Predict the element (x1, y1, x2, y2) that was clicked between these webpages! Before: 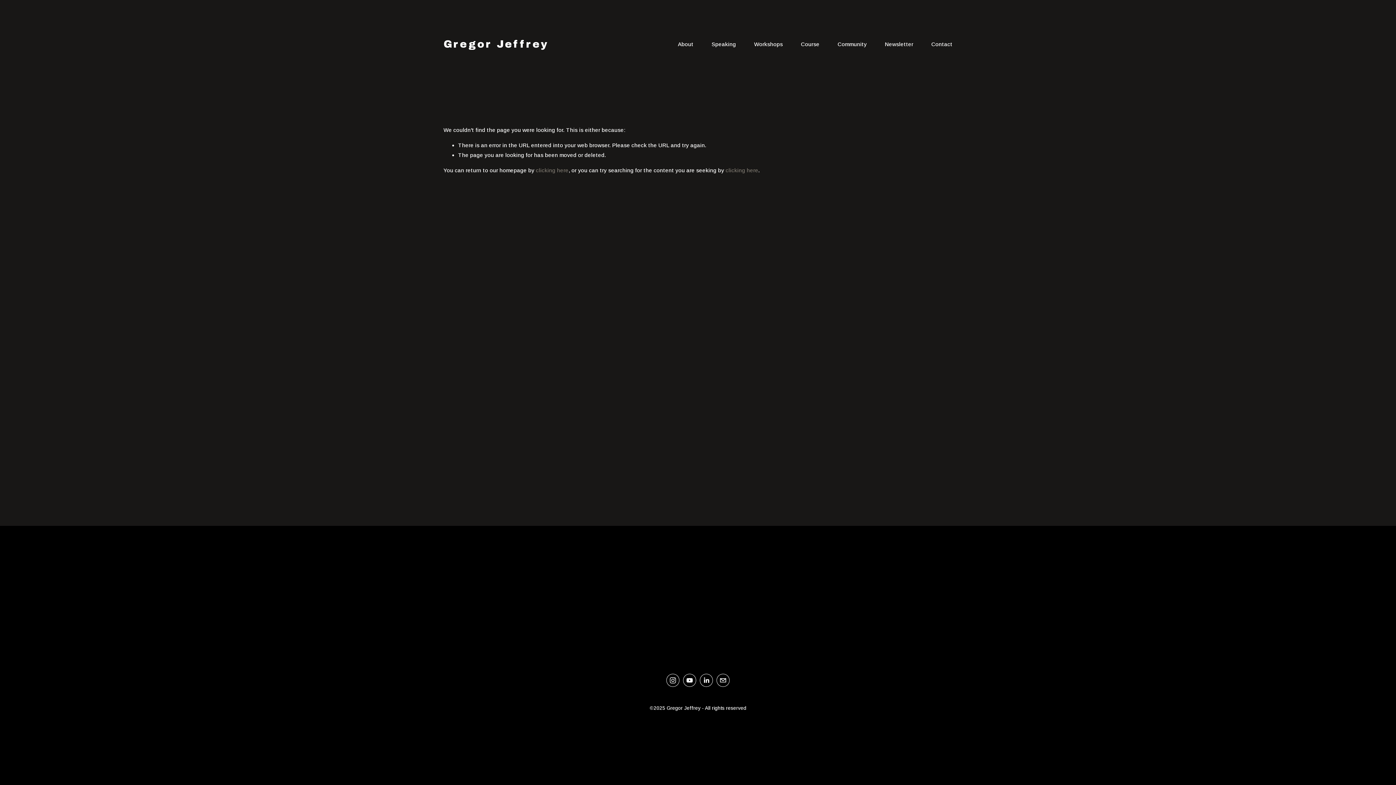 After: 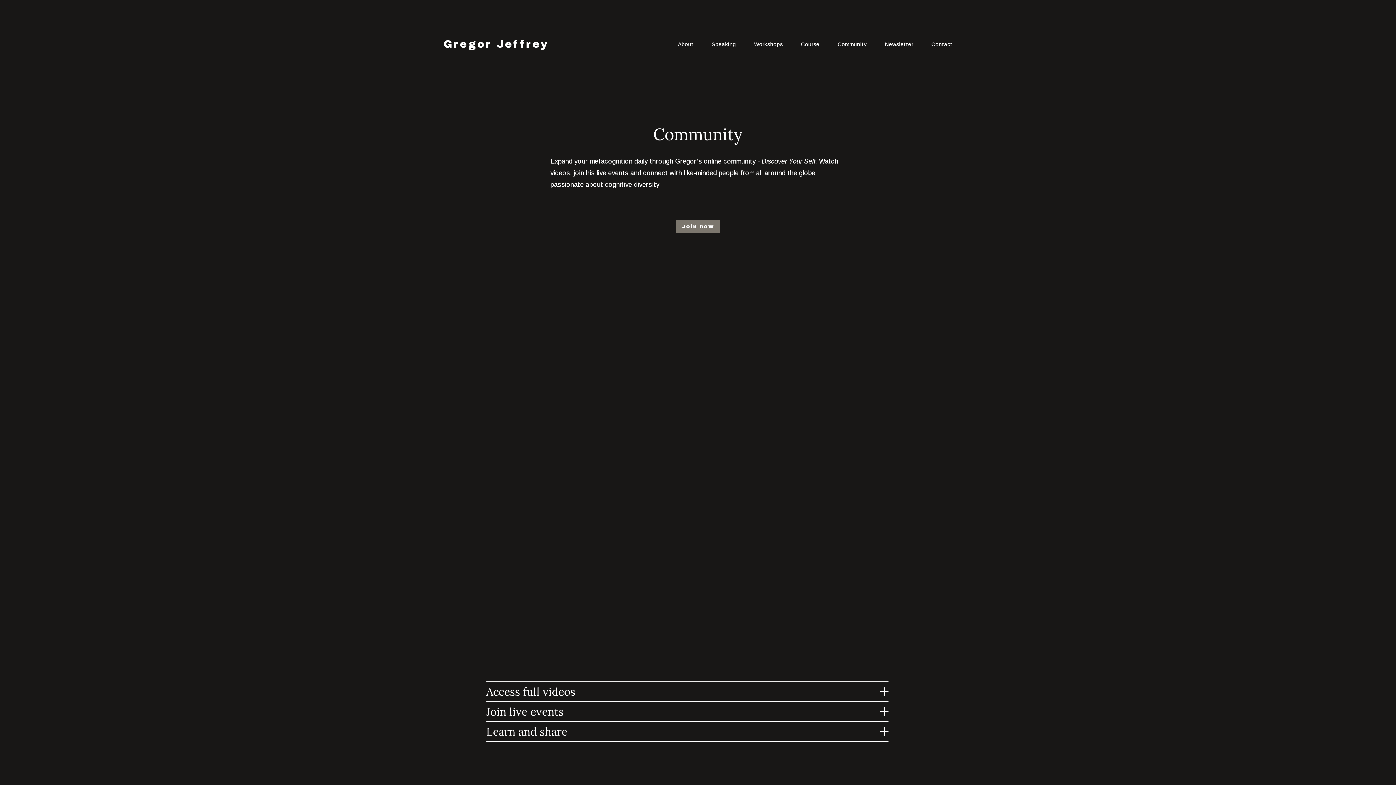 Action: bbox: (837, 38, 866, 49) label: Community